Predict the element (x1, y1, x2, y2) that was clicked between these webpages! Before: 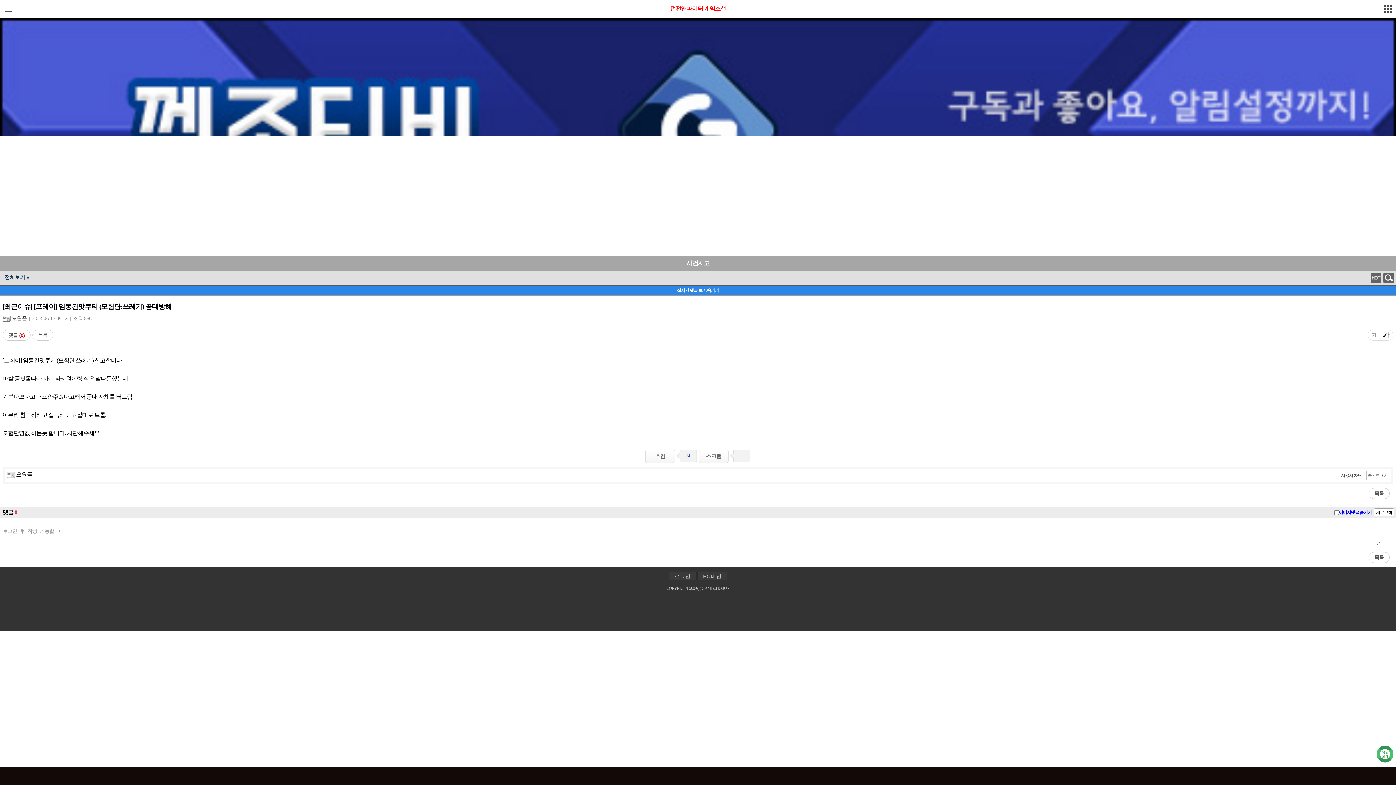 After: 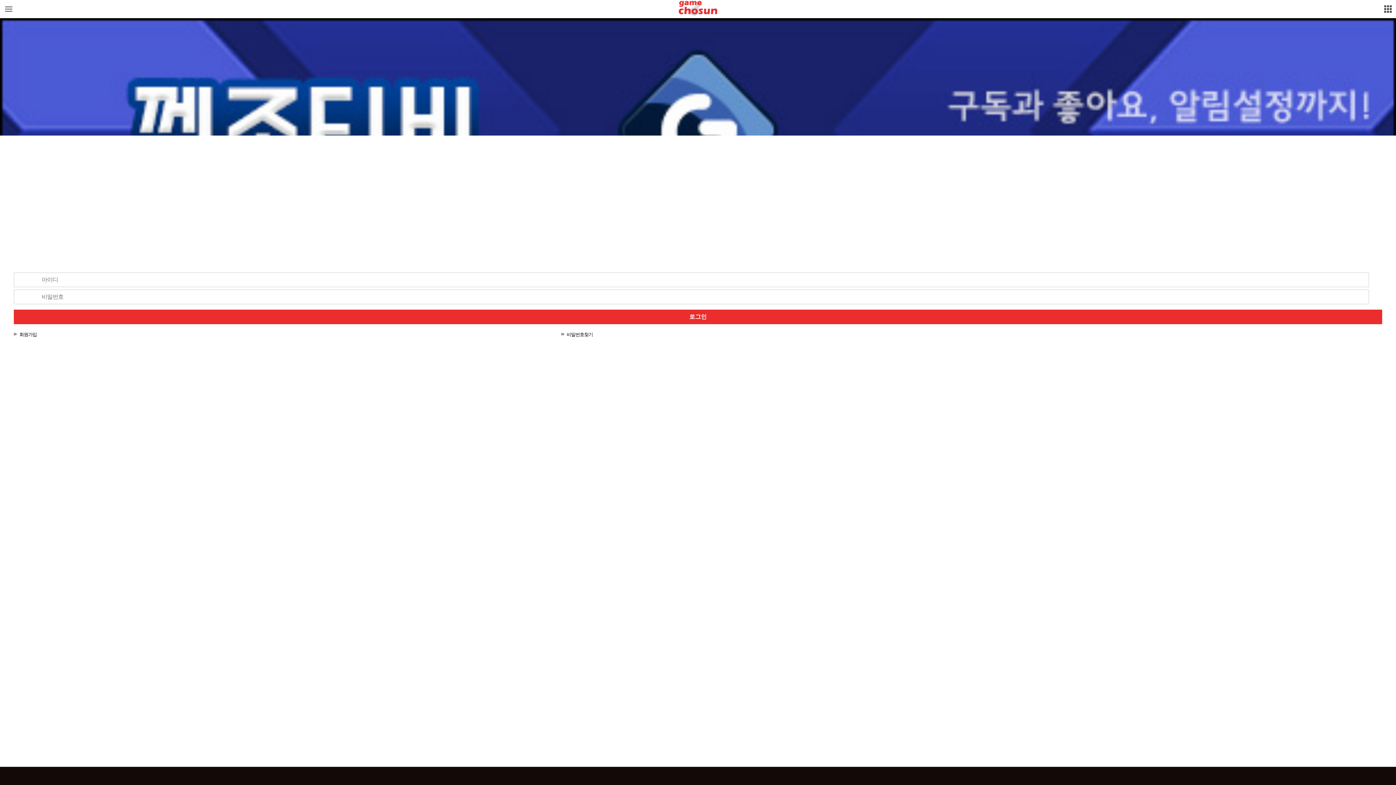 Action: bbox: (668, 574, 696, 579) label: 로그인